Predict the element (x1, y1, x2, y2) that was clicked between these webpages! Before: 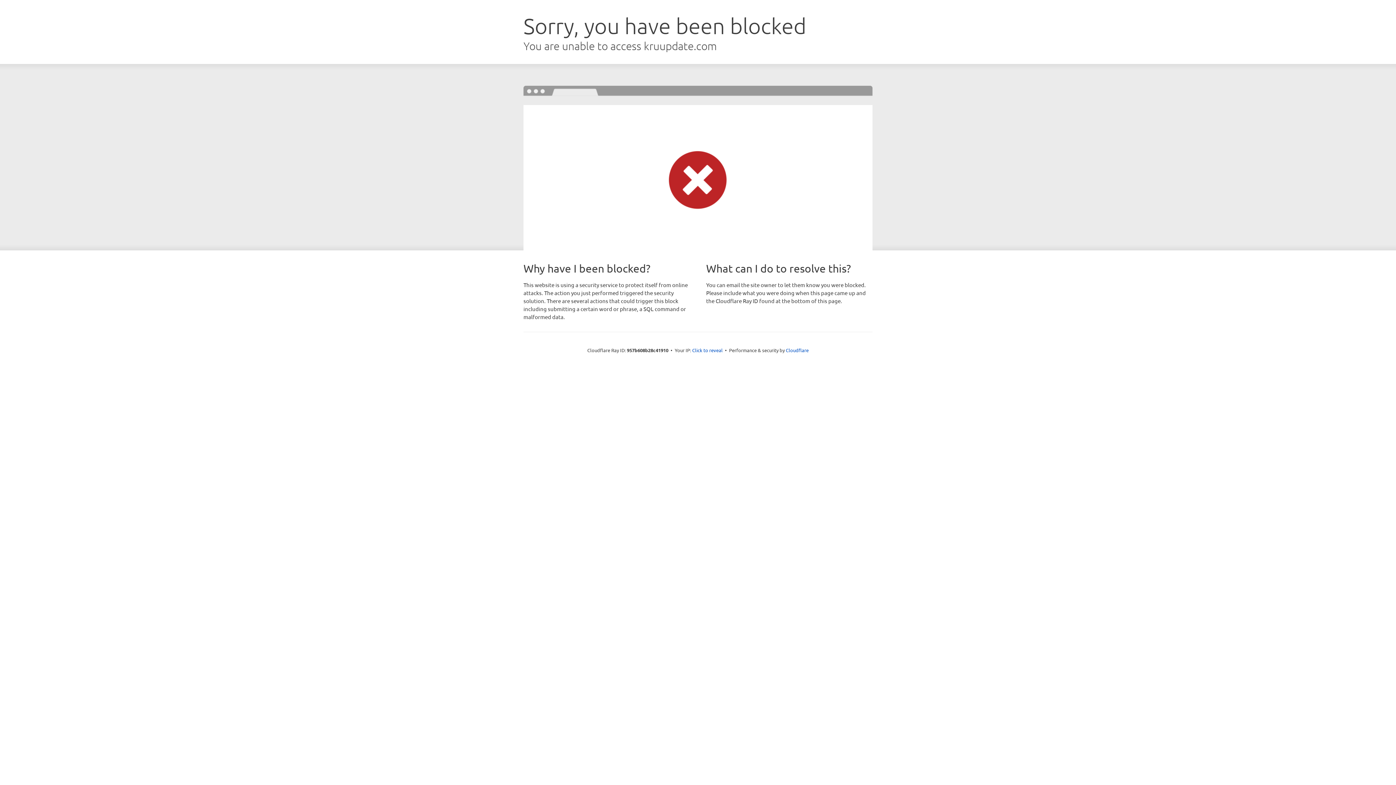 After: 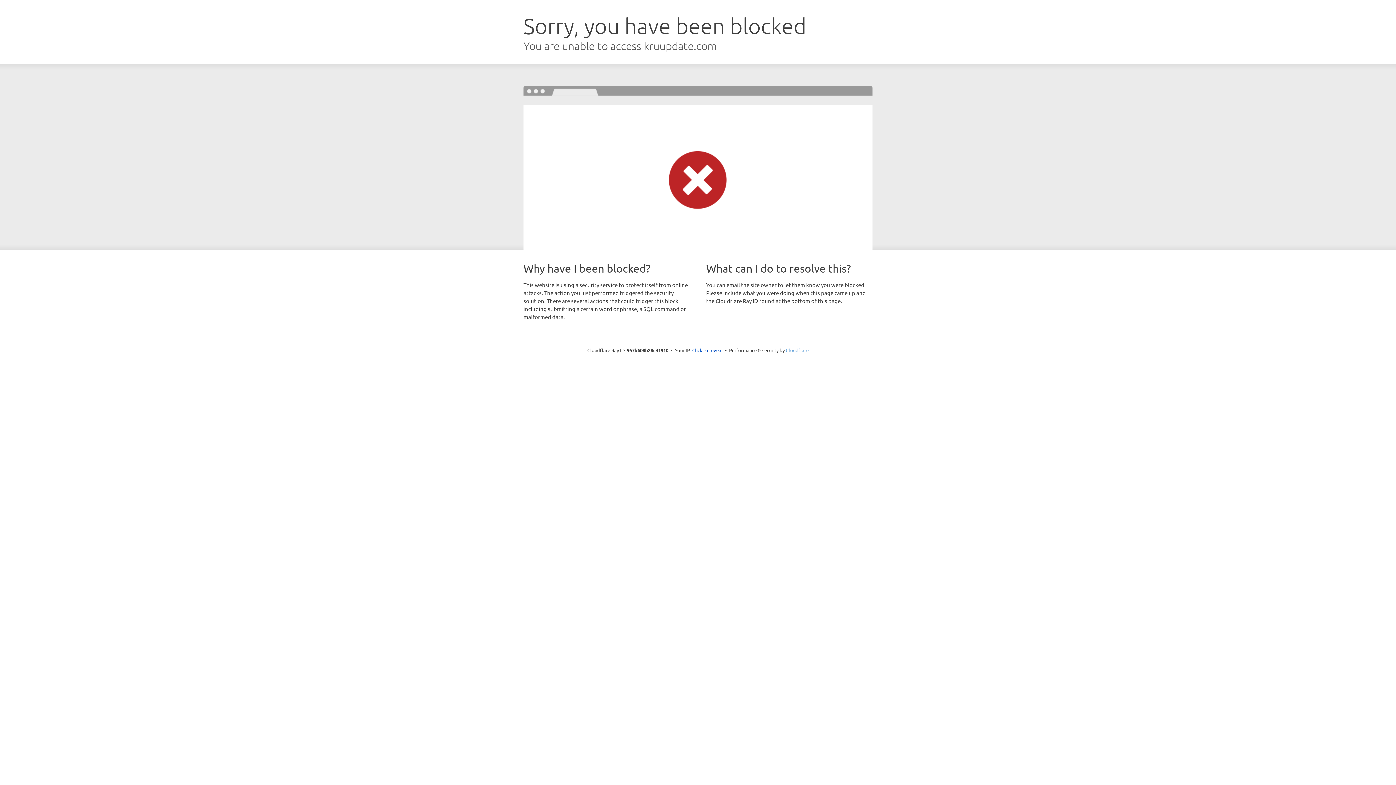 Action: bbox: (786, 347, 808, 353) label: Cloudflare